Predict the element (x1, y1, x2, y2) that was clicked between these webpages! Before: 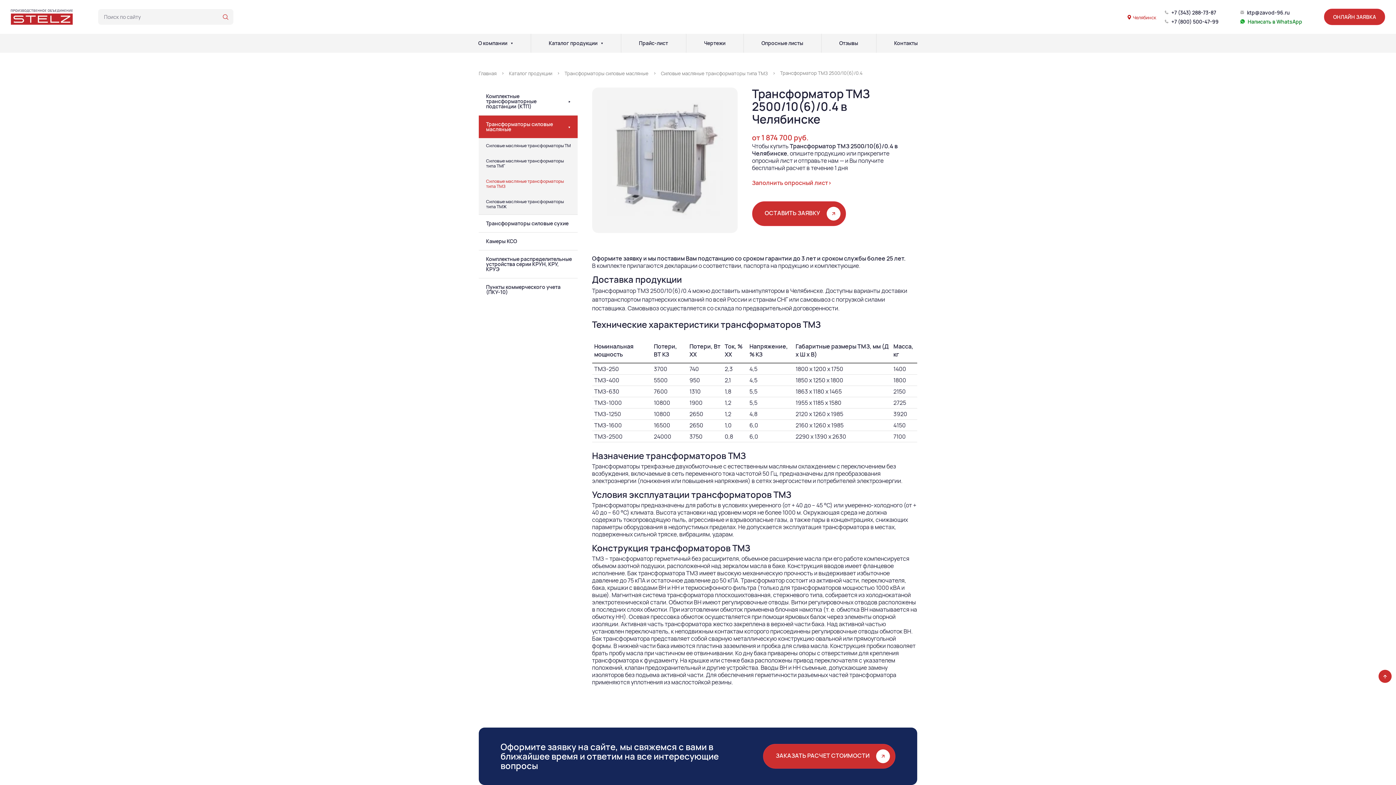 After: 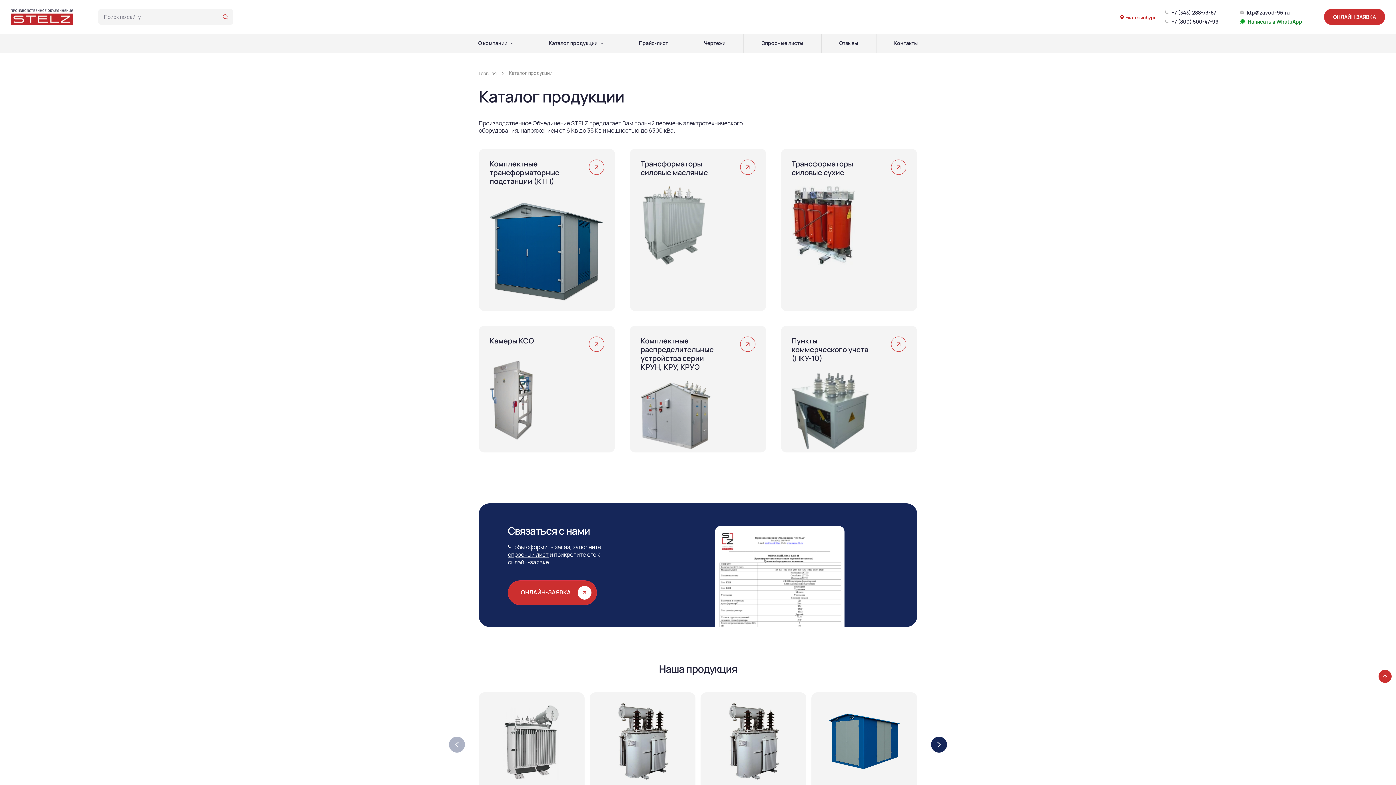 Action: label: Каталог продукции bbox: (548, 40, 597, 46)